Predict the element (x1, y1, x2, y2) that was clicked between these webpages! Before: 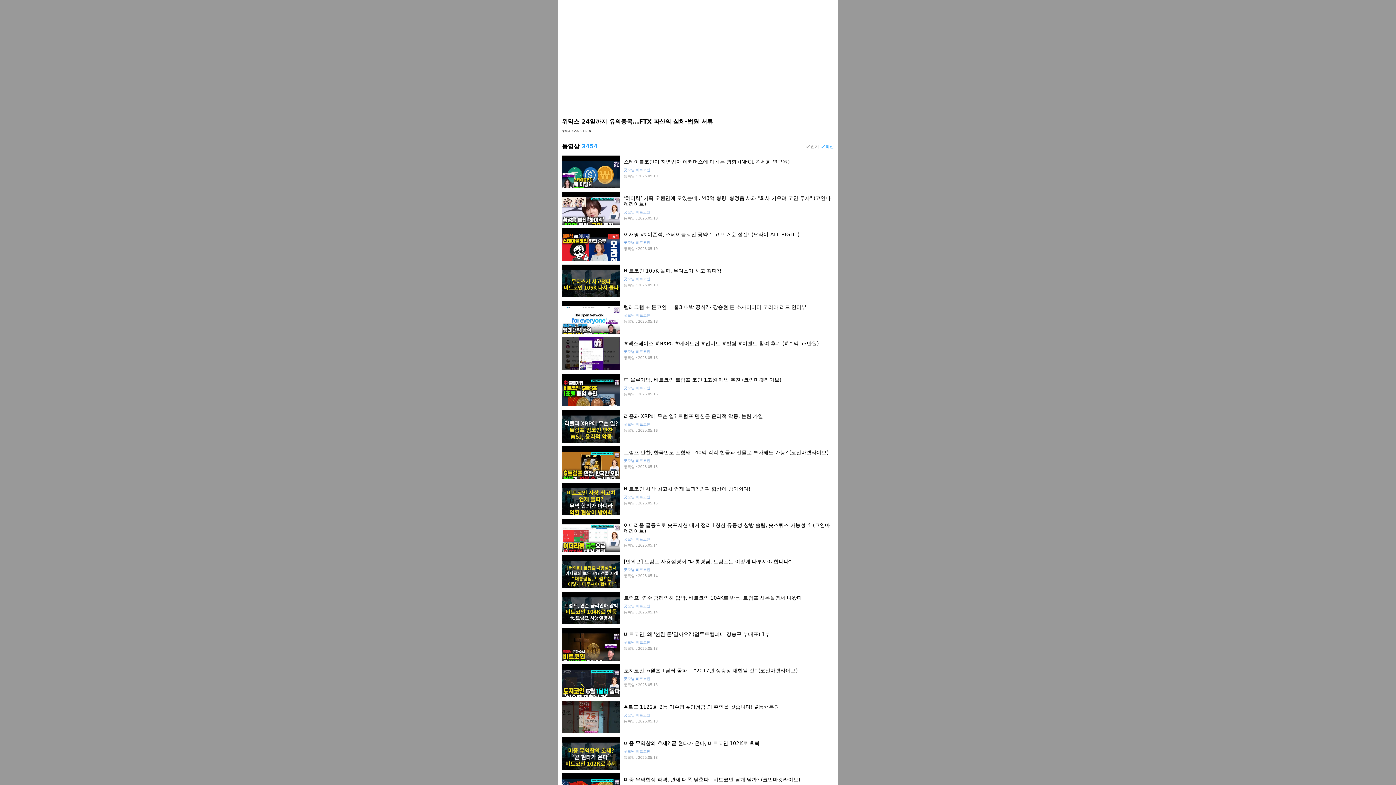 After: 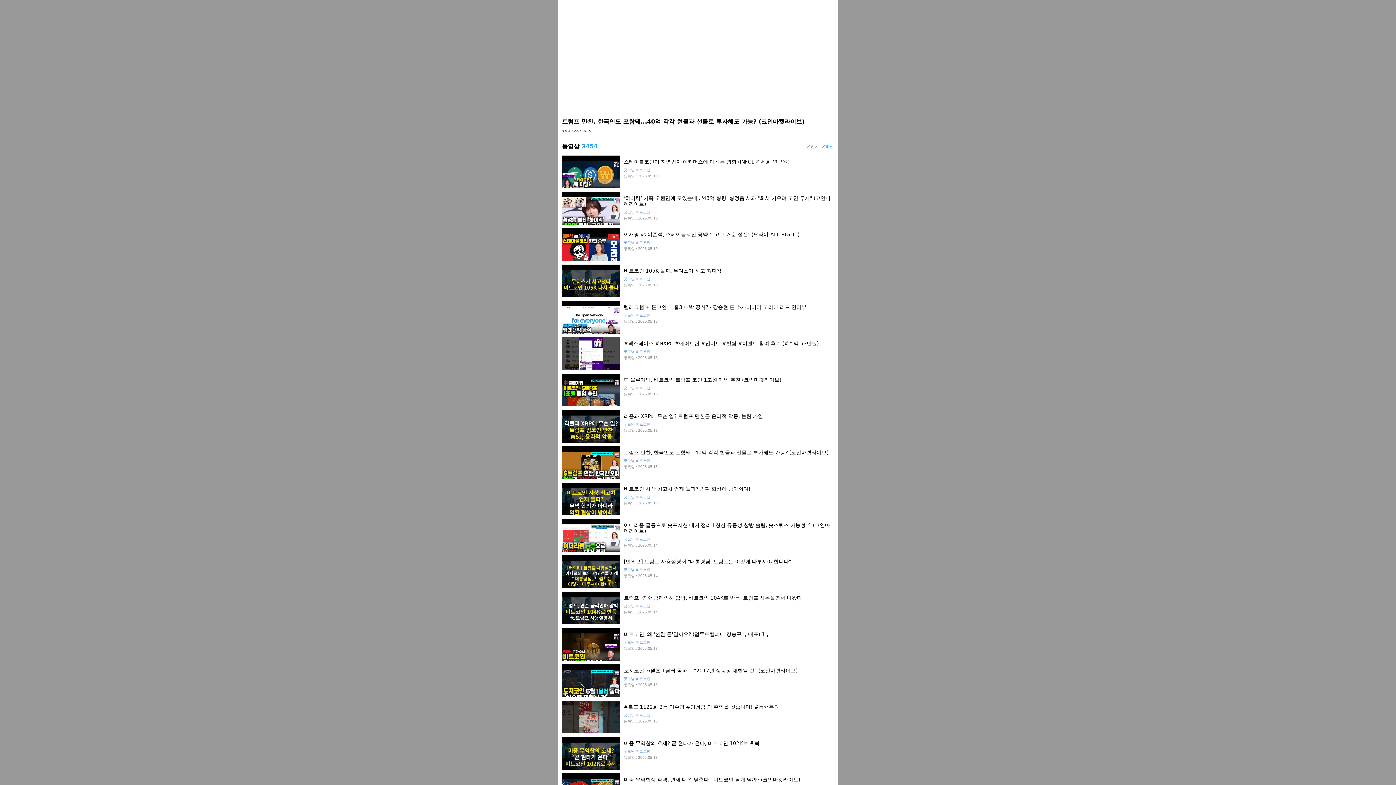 Action: label: 트럼프 만찬, 한국인도 포함돼...40억 각각 현물과 선물로 투자해도 가능? (코인마켓라이브)
굿모닝 비트코인
등록일 : 2025.05.15 bbox: (562, 446, 834, 479)